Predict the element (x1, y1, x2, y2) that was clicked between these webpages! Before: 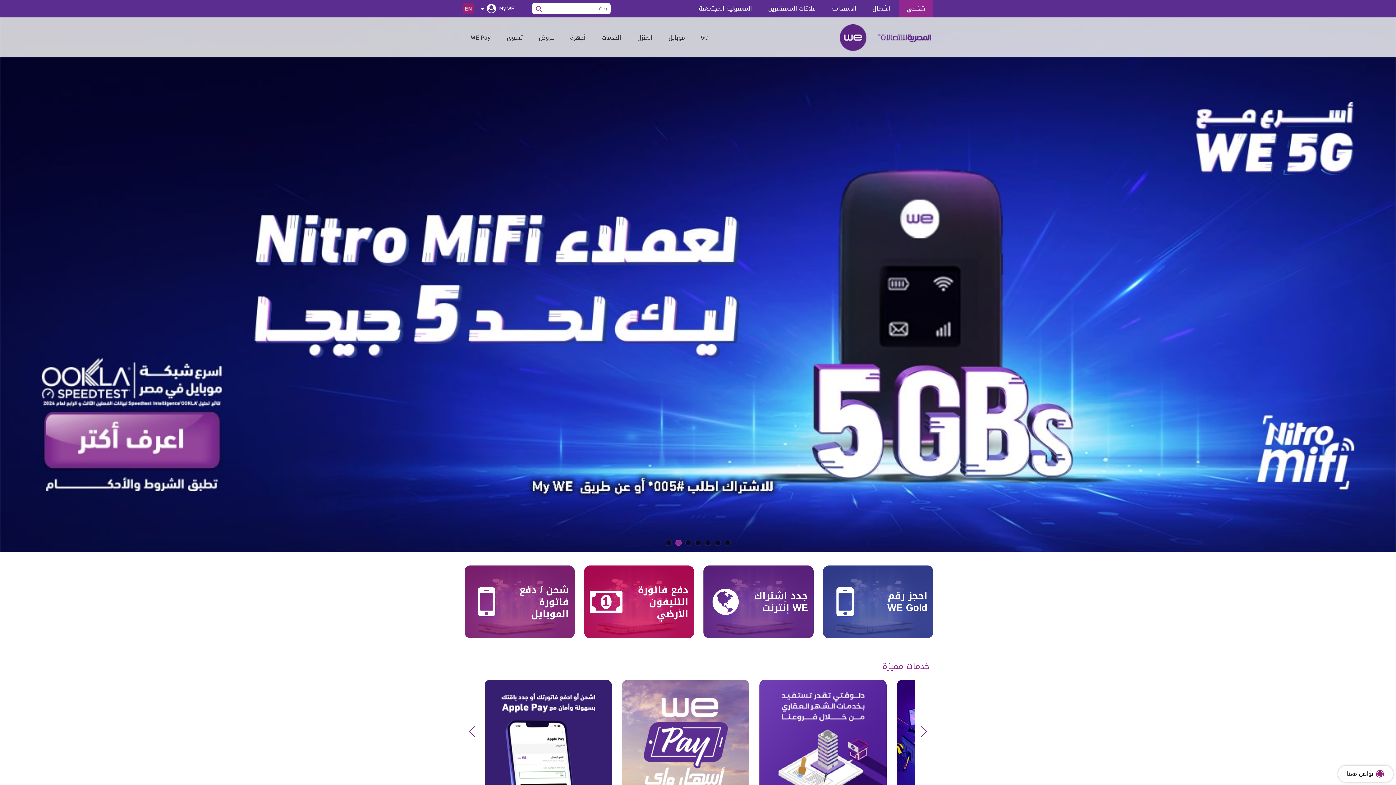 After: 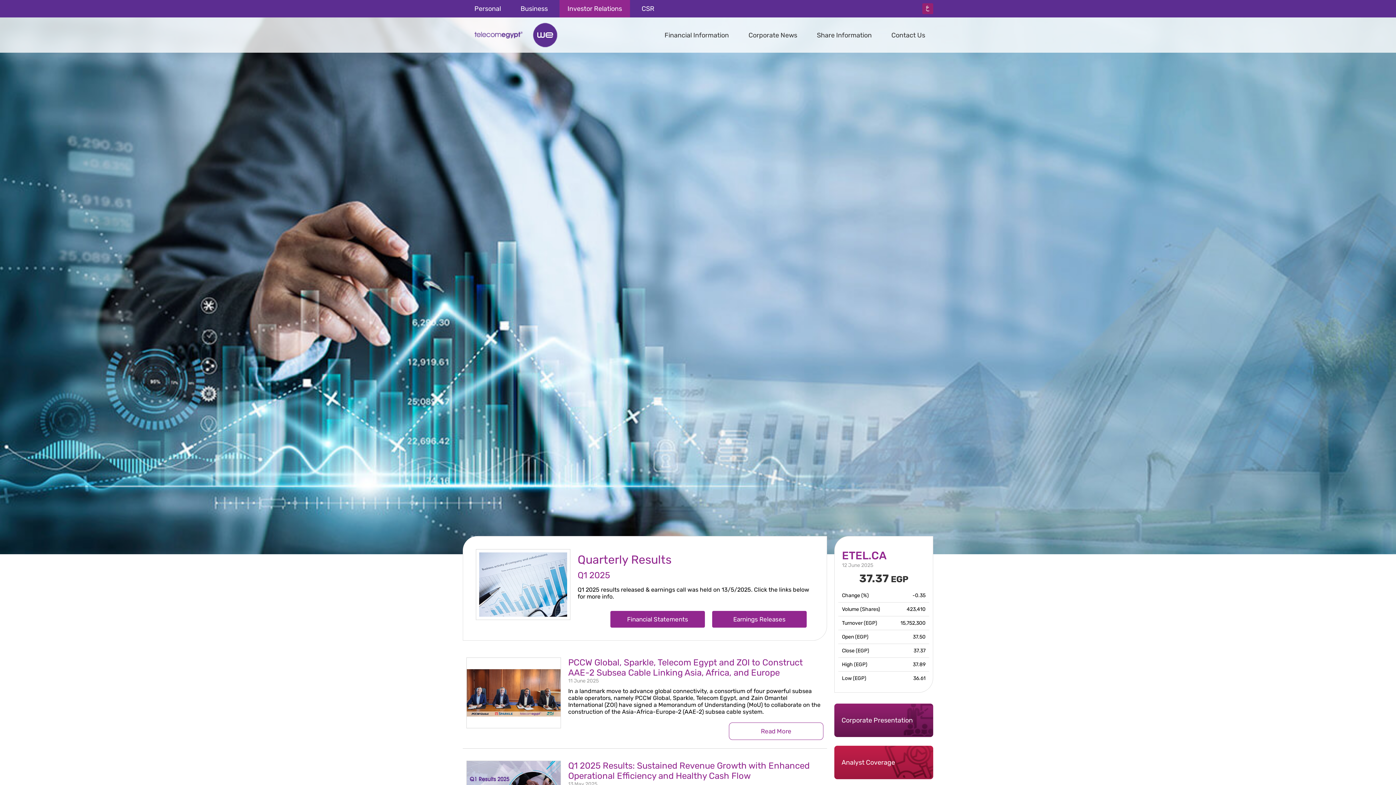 Action: bbox: (760, 0, 823, 17) label: علاقات المستثمرين